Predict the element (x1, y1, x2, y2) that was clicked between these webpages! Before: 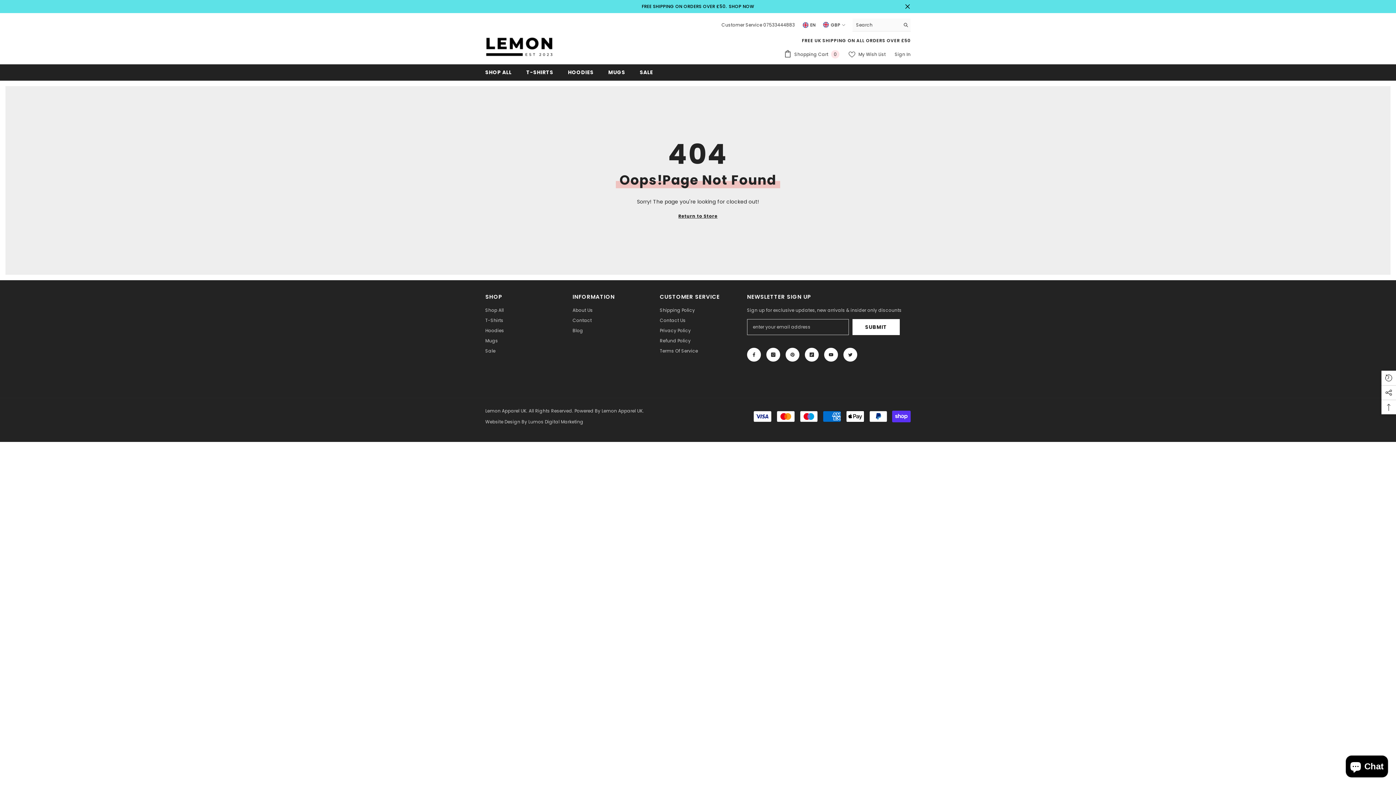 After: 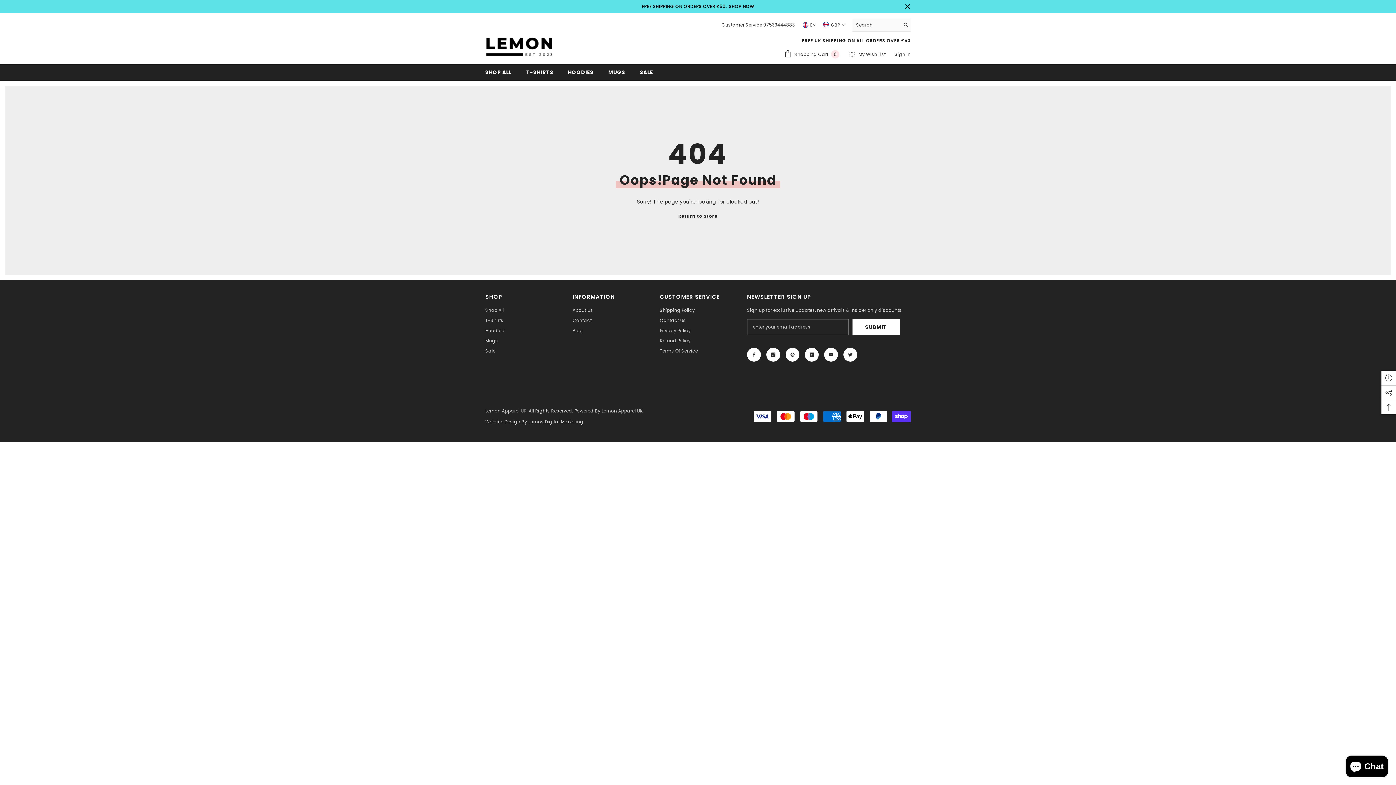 Action: label: 07533444883 bbox: (763, 21, 795, 28)